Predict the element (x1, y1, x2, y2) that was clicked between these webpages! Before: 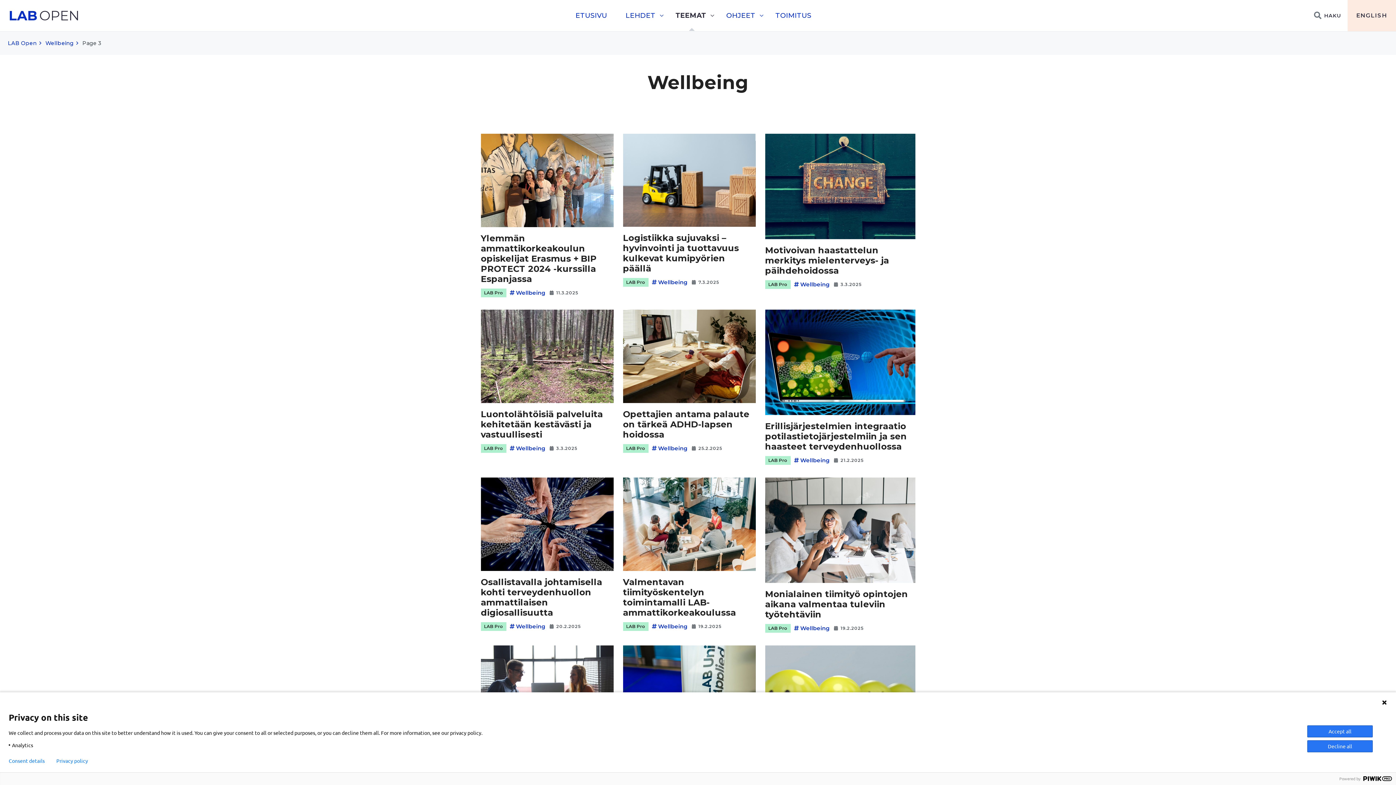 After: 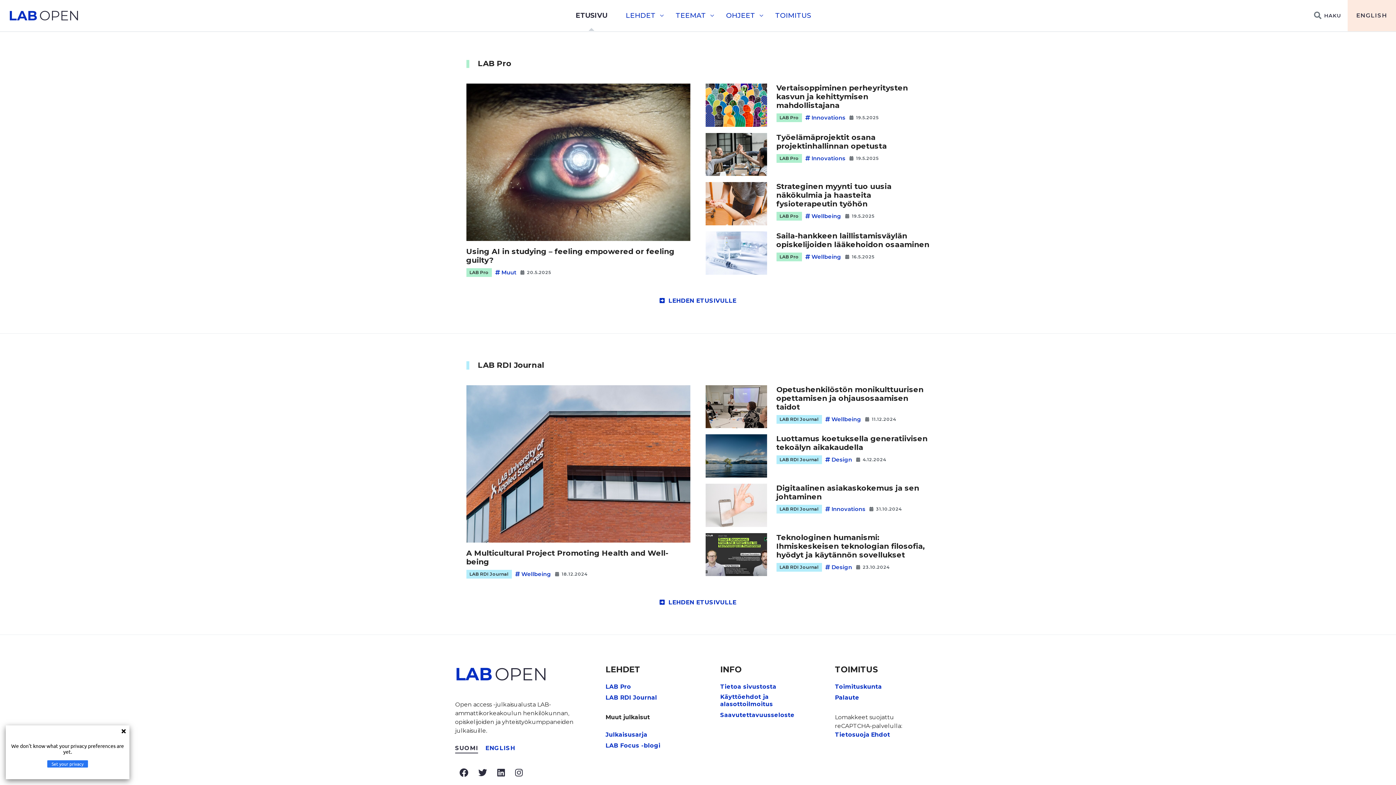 Action: label: LAB
OPEN bbox: (0, 0, 88, 31)